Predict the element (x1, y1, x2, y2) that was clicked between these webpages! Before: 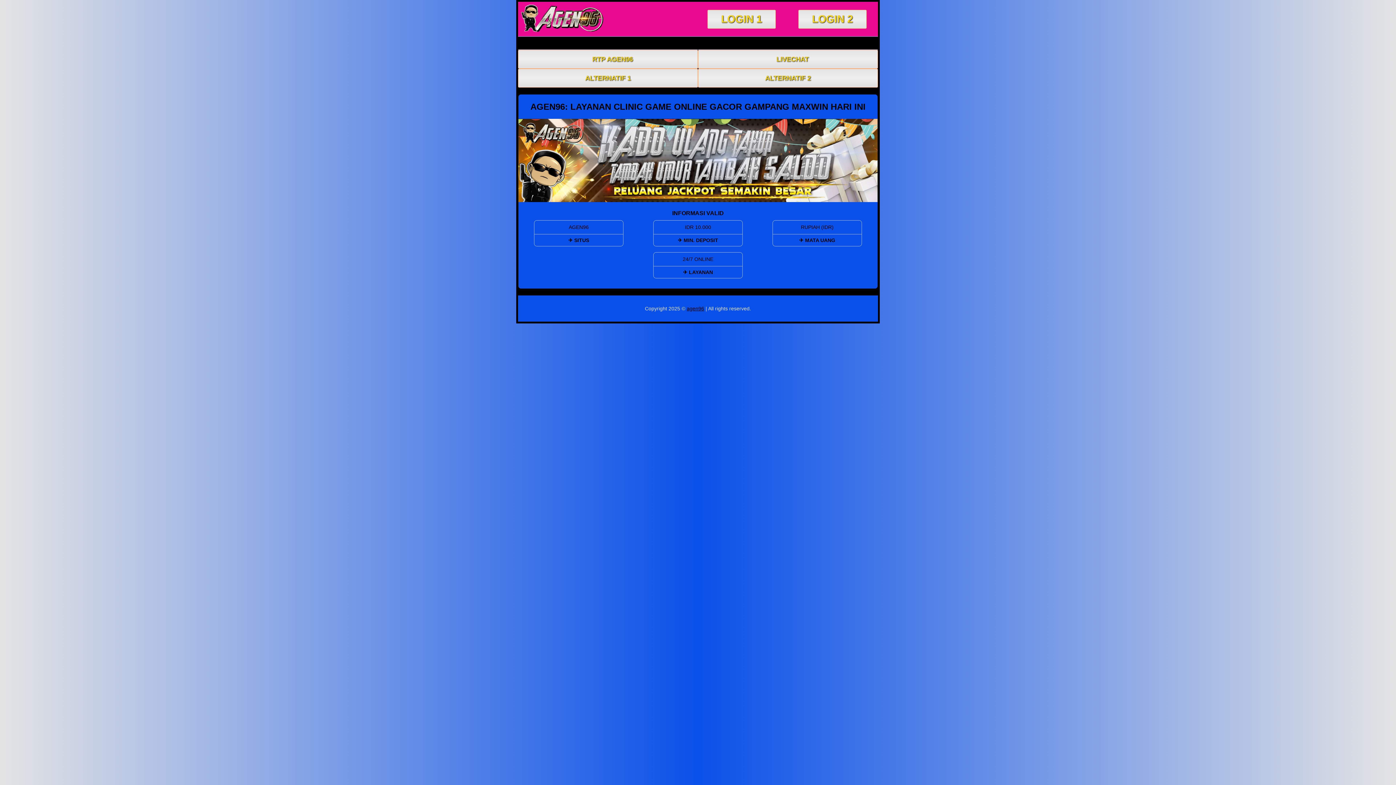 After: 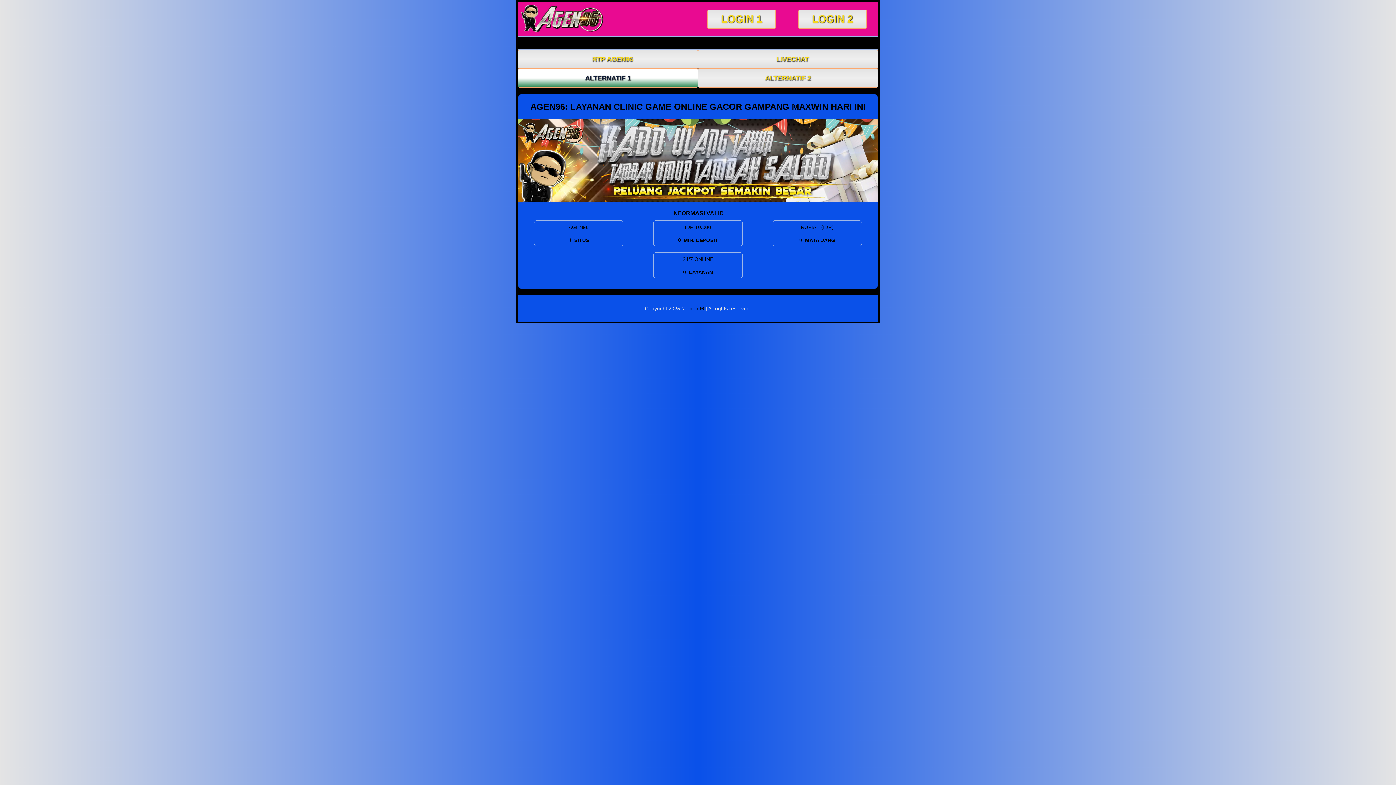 Action: bbox: (518, 69, 697, 87) label: ALTERNATIF 1